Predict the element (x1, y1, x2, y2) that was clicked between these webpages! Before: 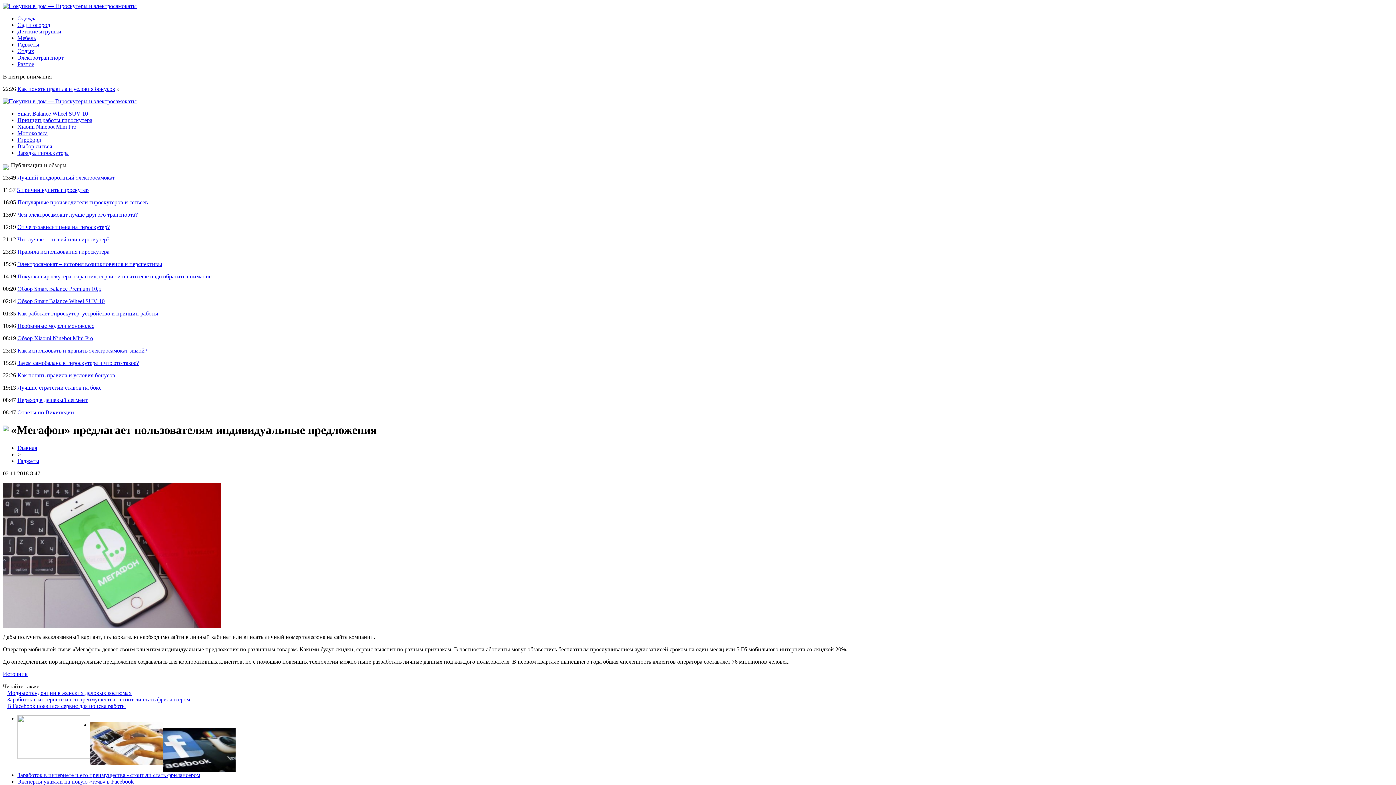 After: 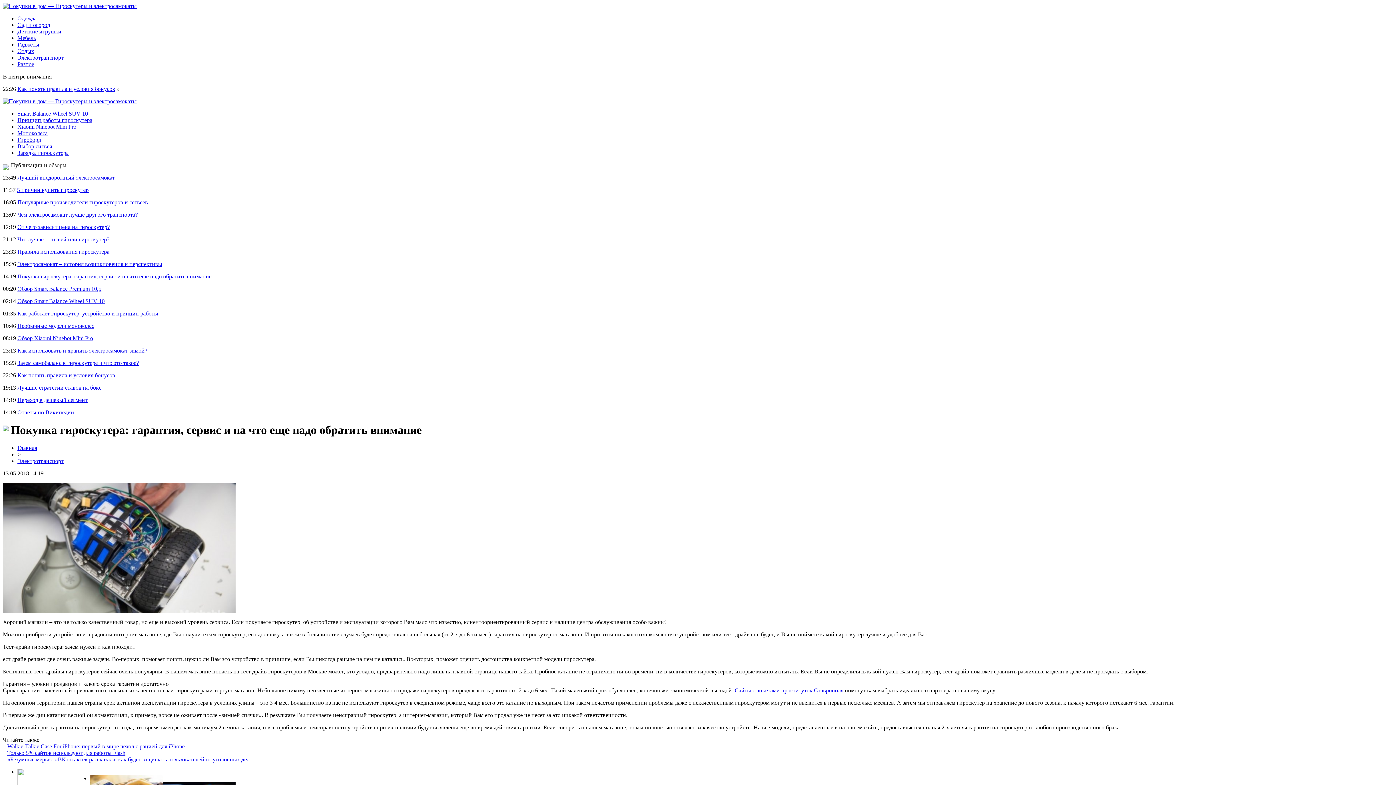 Action: bbox: (17, 273, 211, 279) label: Покупка гироскутера: гарантия, сервис и на что еще надо обратить внимание